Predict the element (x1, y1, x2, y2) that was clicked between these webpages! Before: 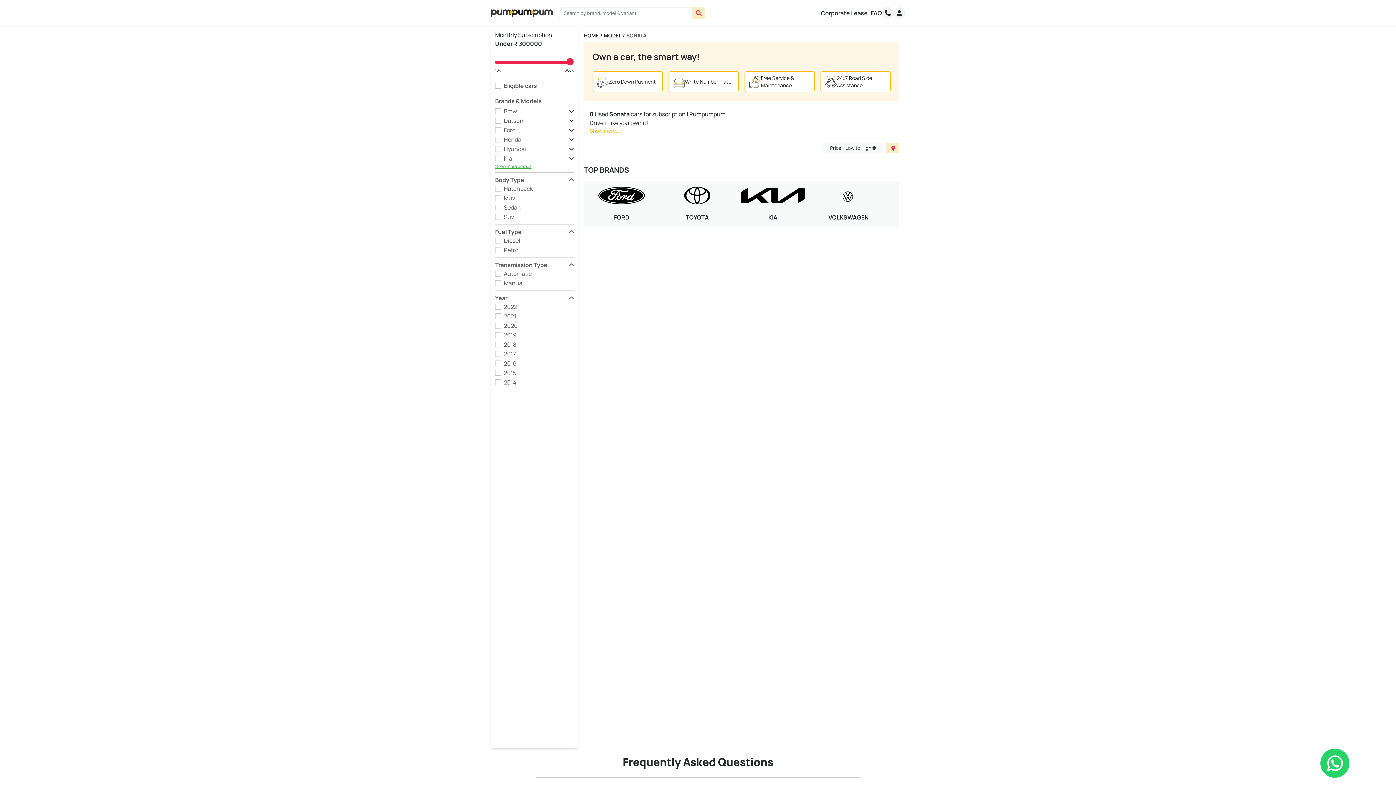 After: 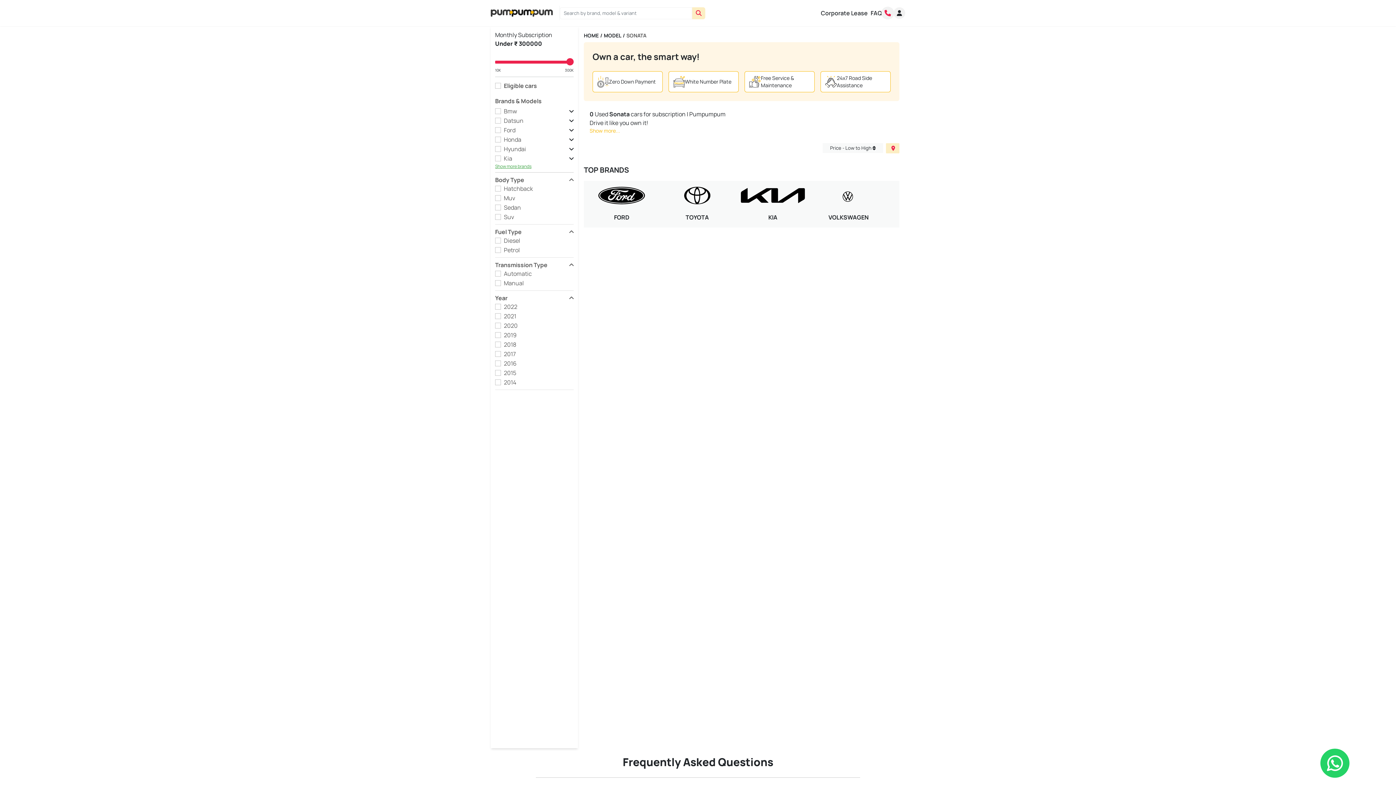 Action: bbox: (885, 9, 890, 17) label: Call PumPumPum